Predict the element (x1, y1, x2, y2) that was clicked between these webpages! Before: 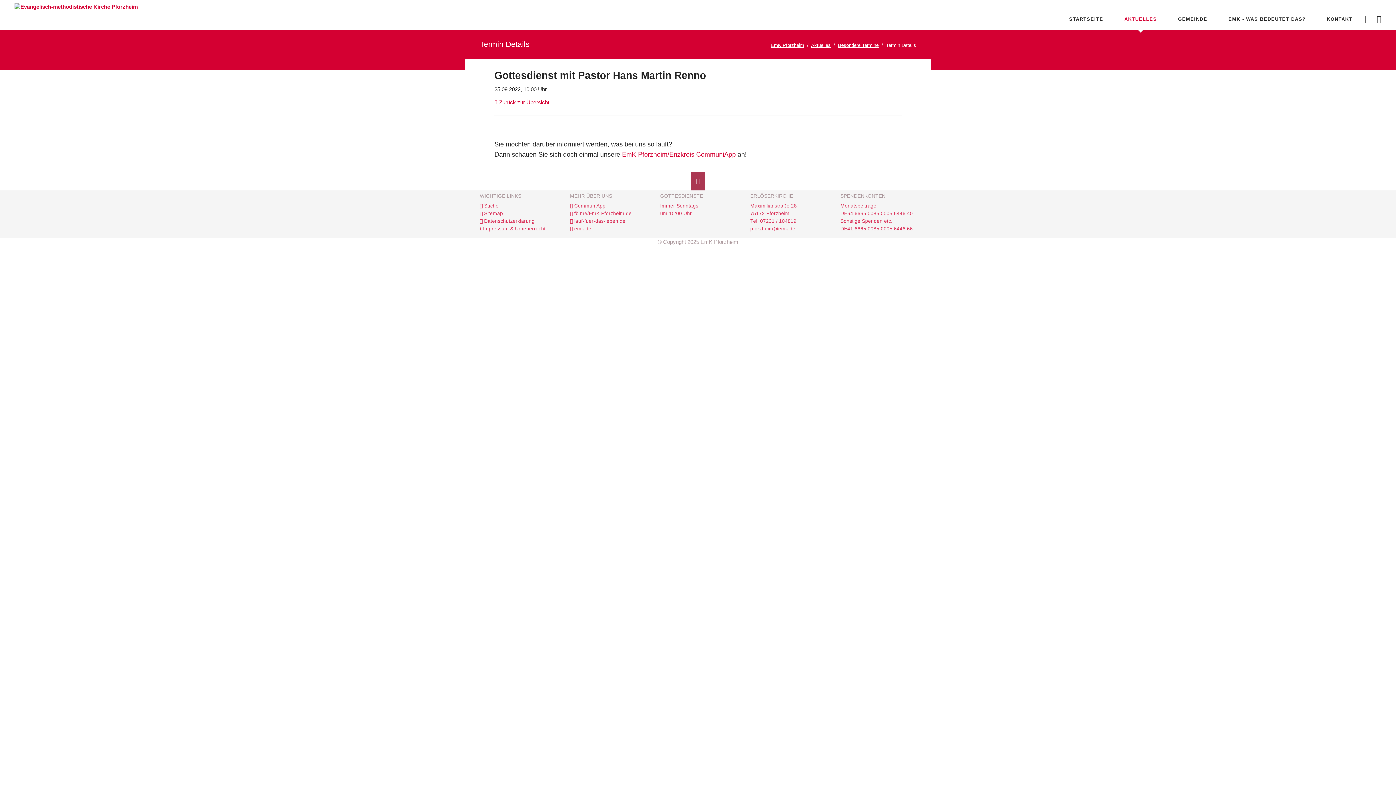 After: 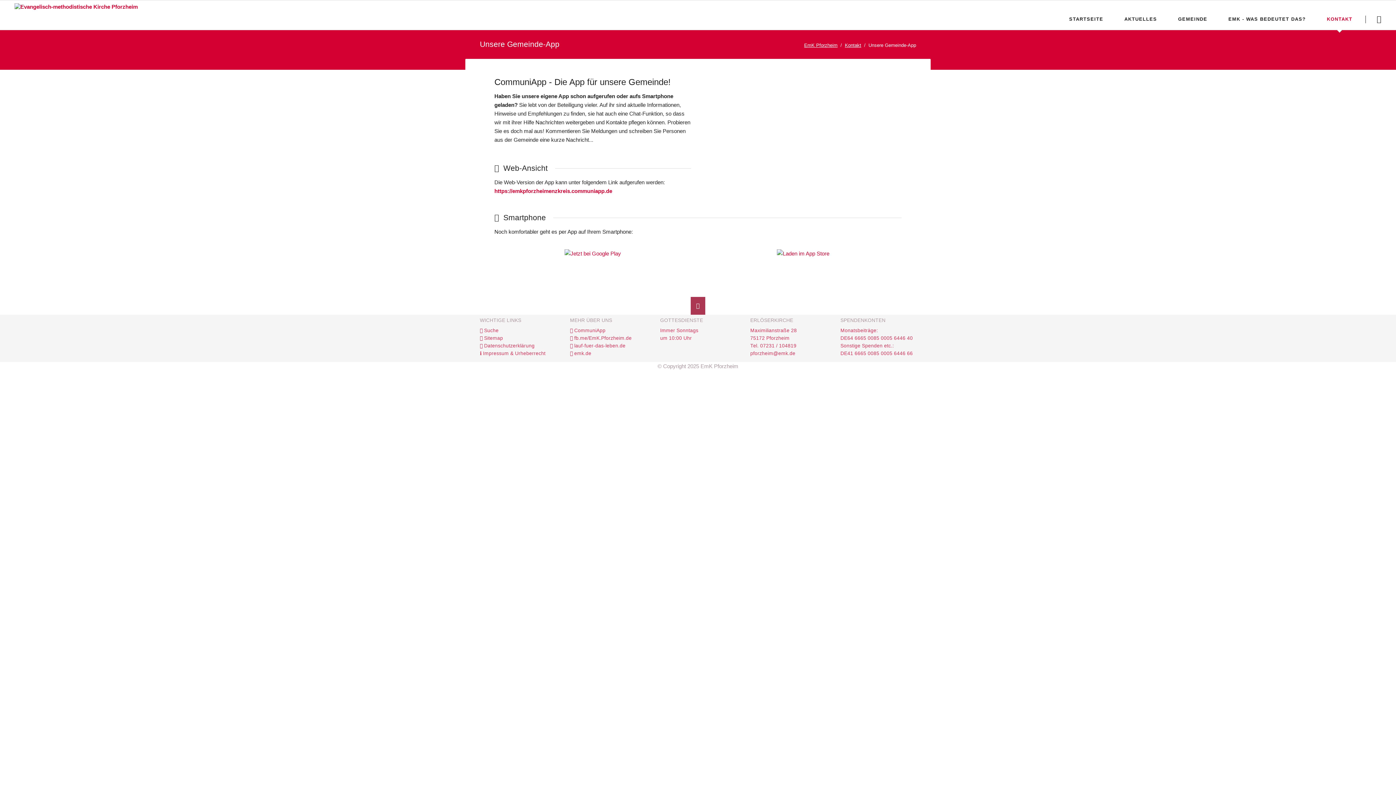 Action: label: CommuniApp bbox: (570, 203, 605, 208)